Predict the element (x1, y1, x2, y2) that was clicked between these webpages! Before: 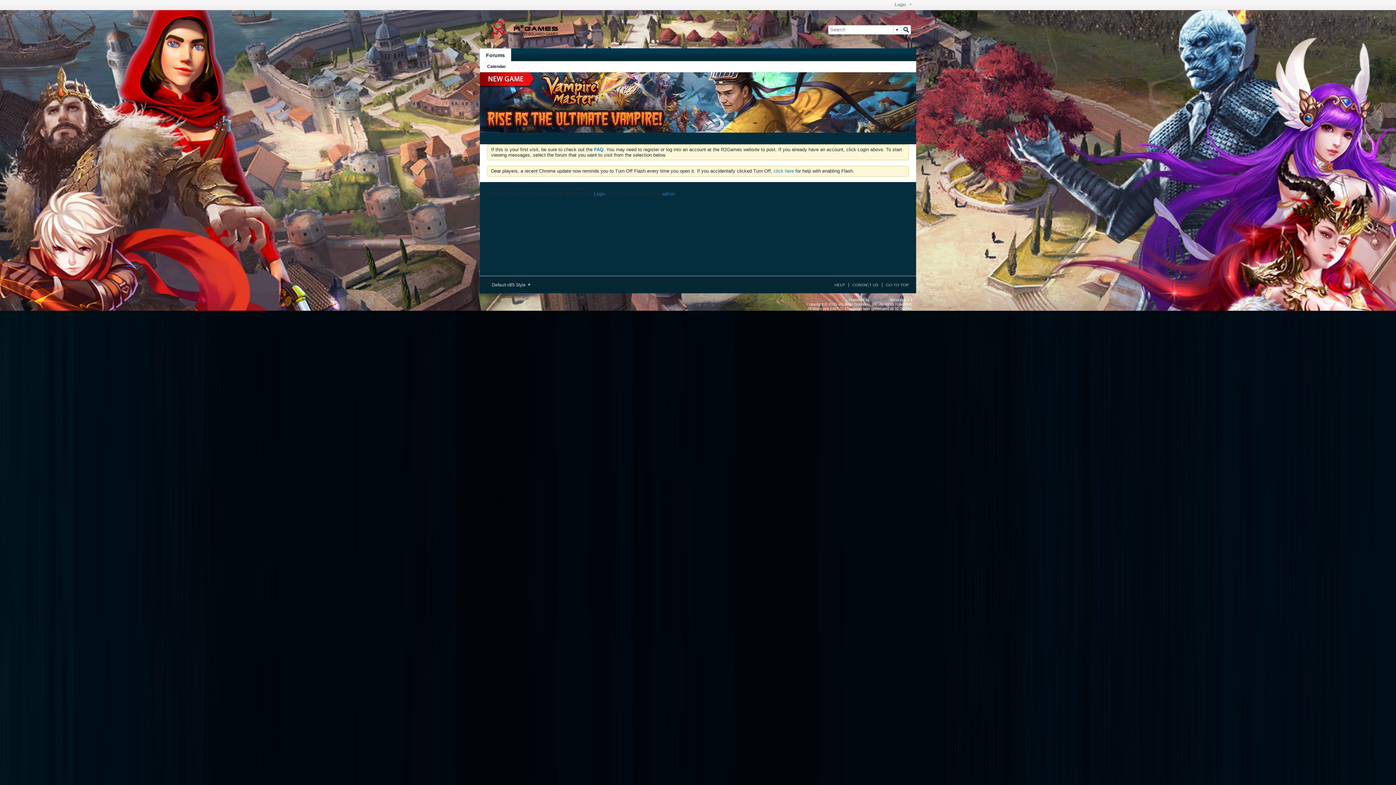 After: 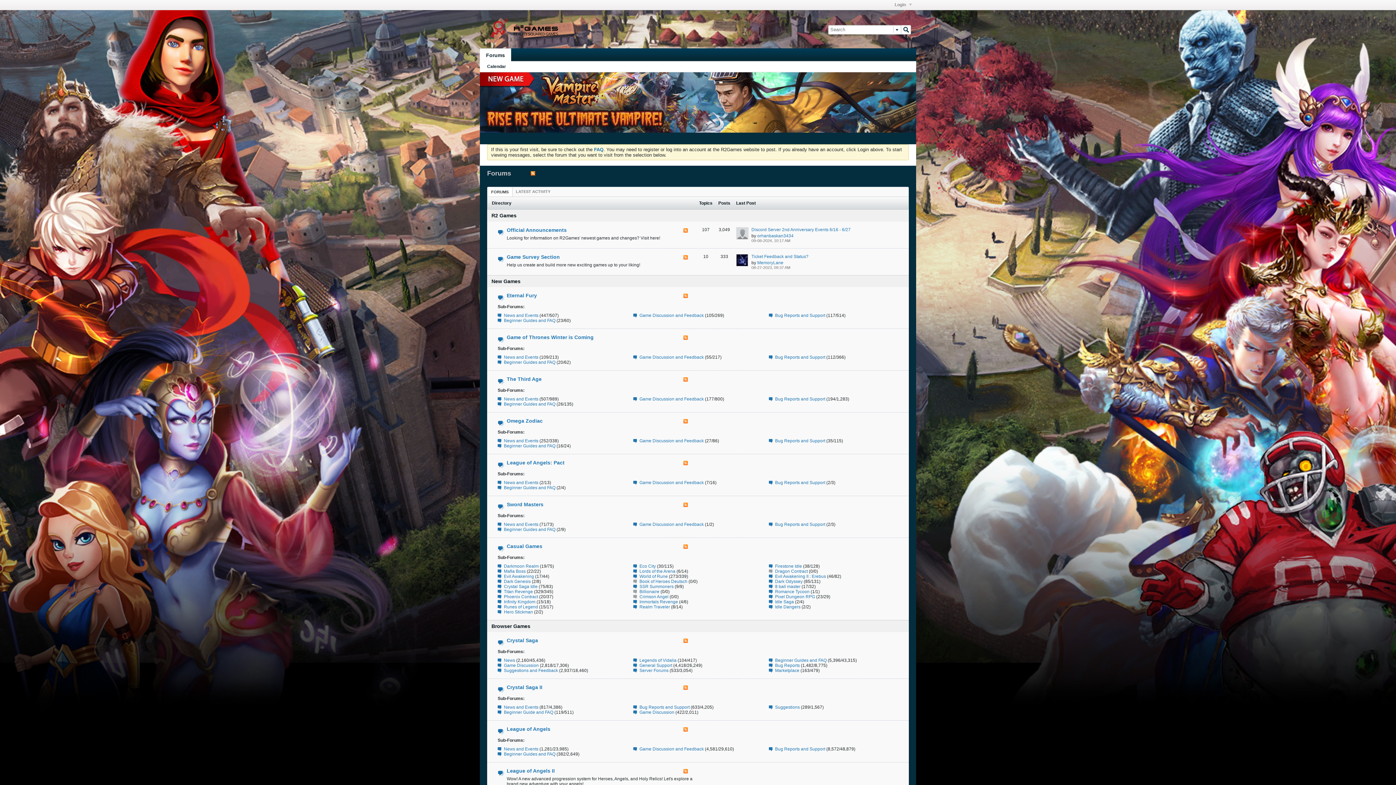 Action: bbox: (480, 48, 511, 61) label: Forums